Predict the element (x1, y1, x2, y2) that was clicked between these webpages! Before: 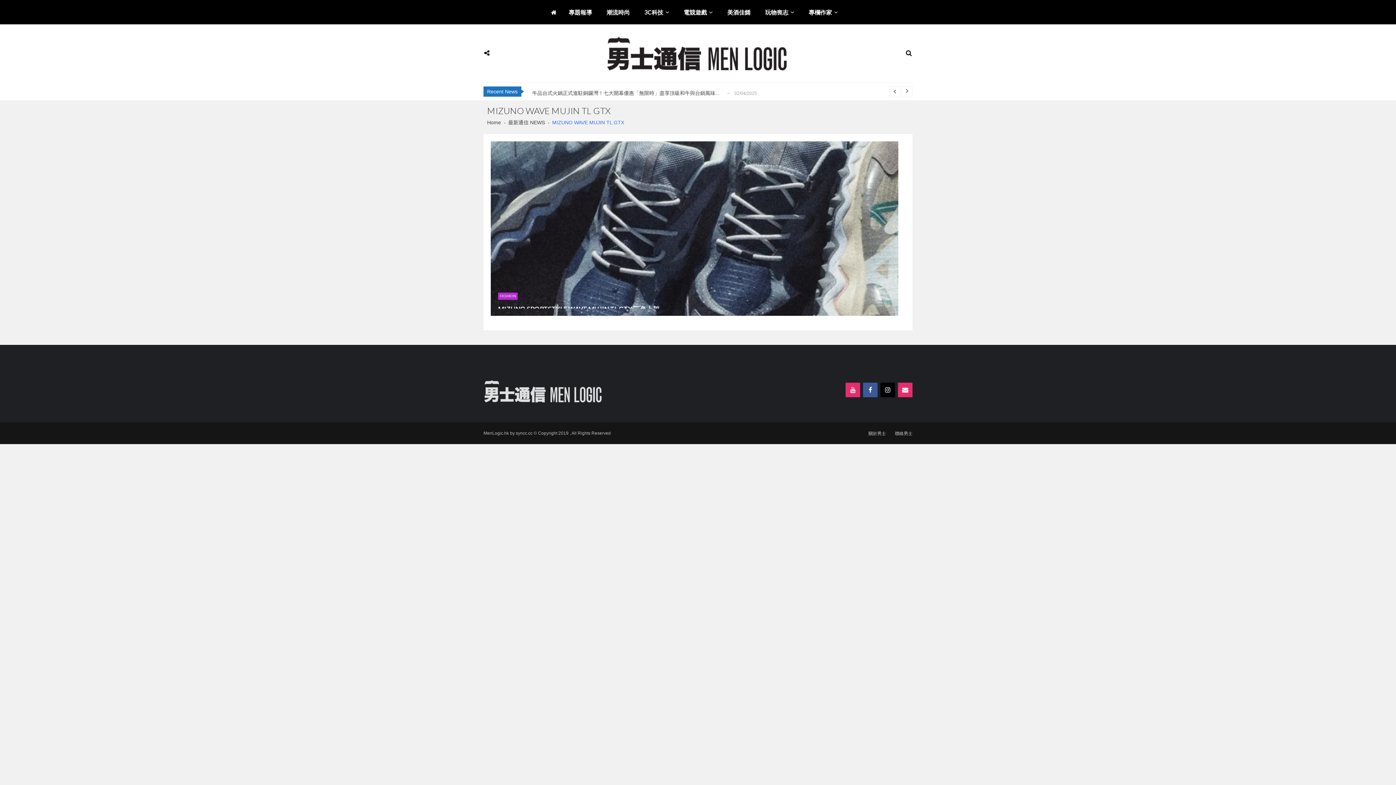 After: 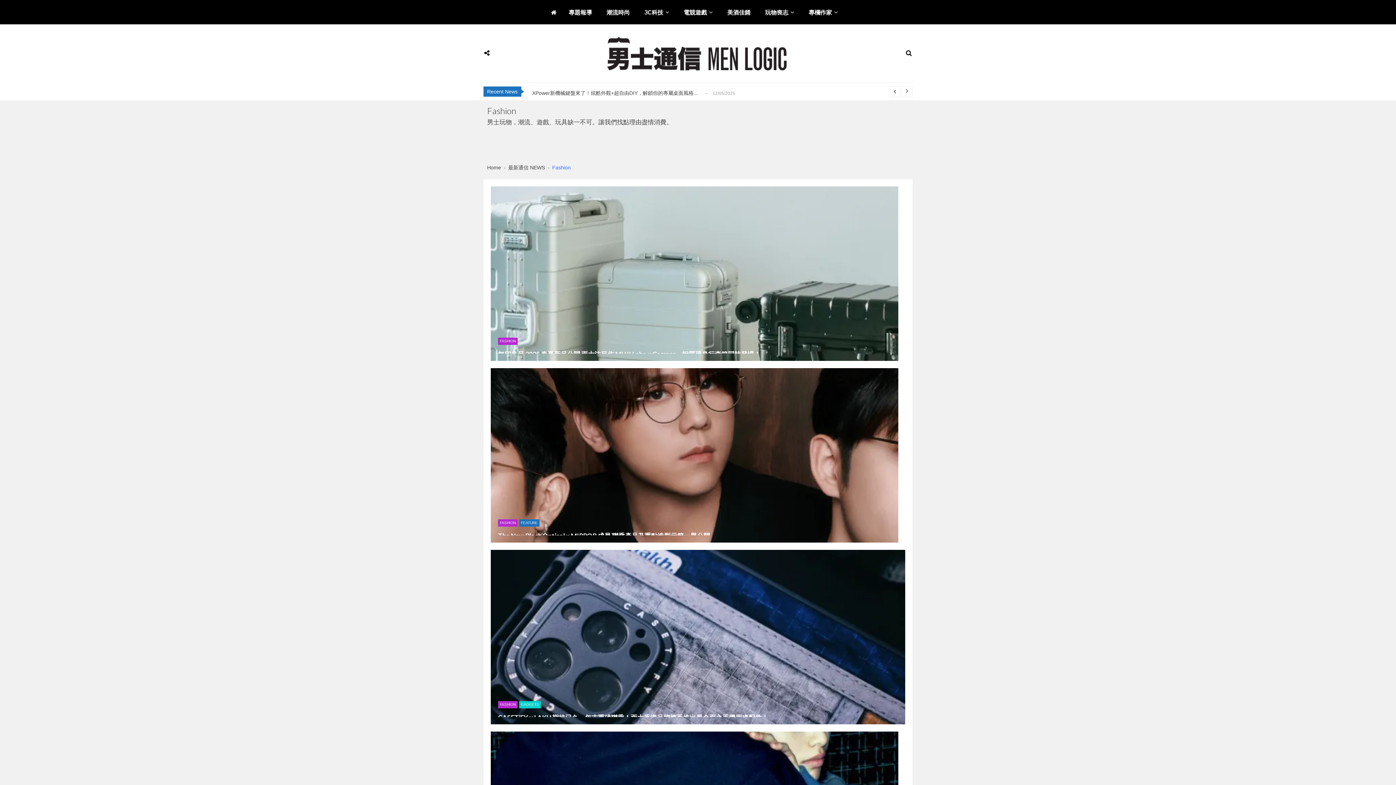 Action: label: 潮流時尚 bbox: (599, 0, 637, 24)